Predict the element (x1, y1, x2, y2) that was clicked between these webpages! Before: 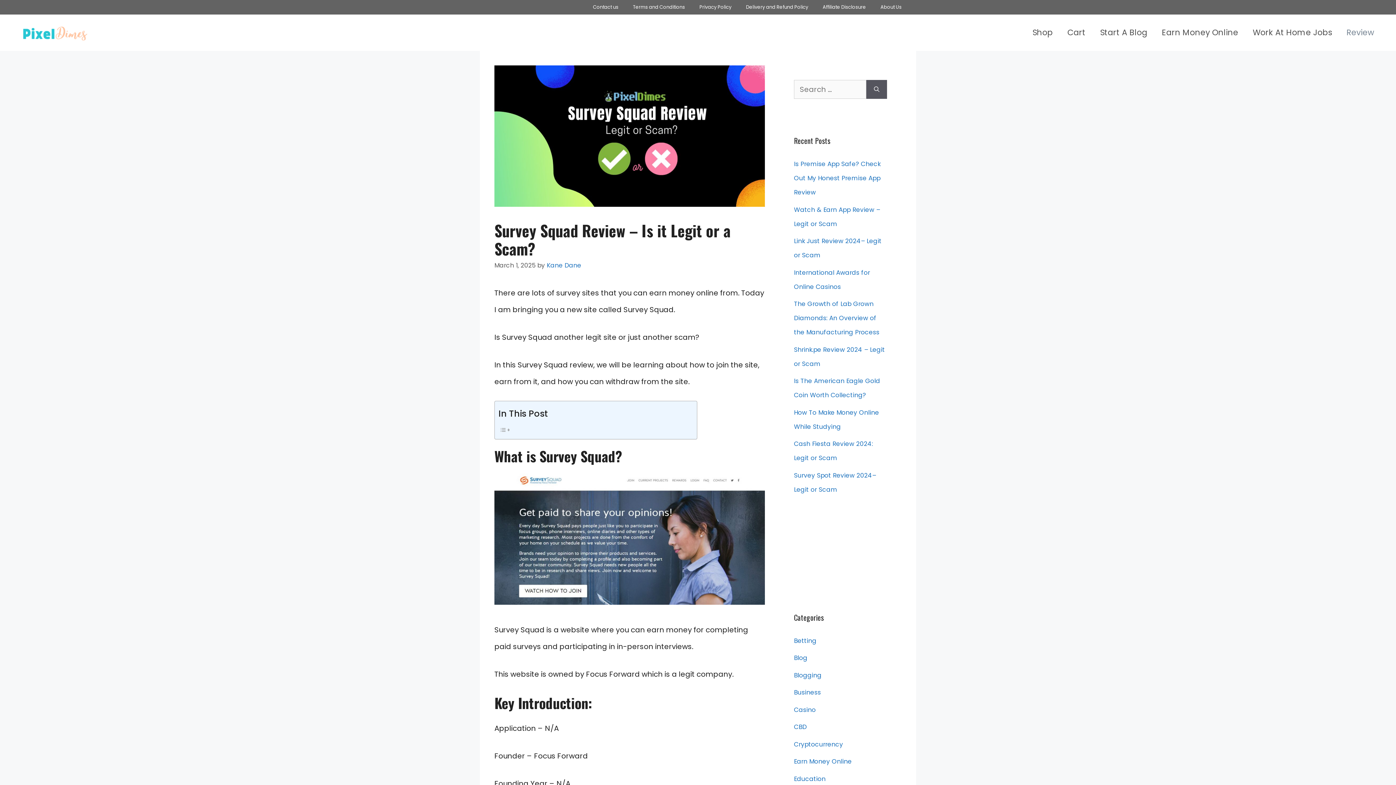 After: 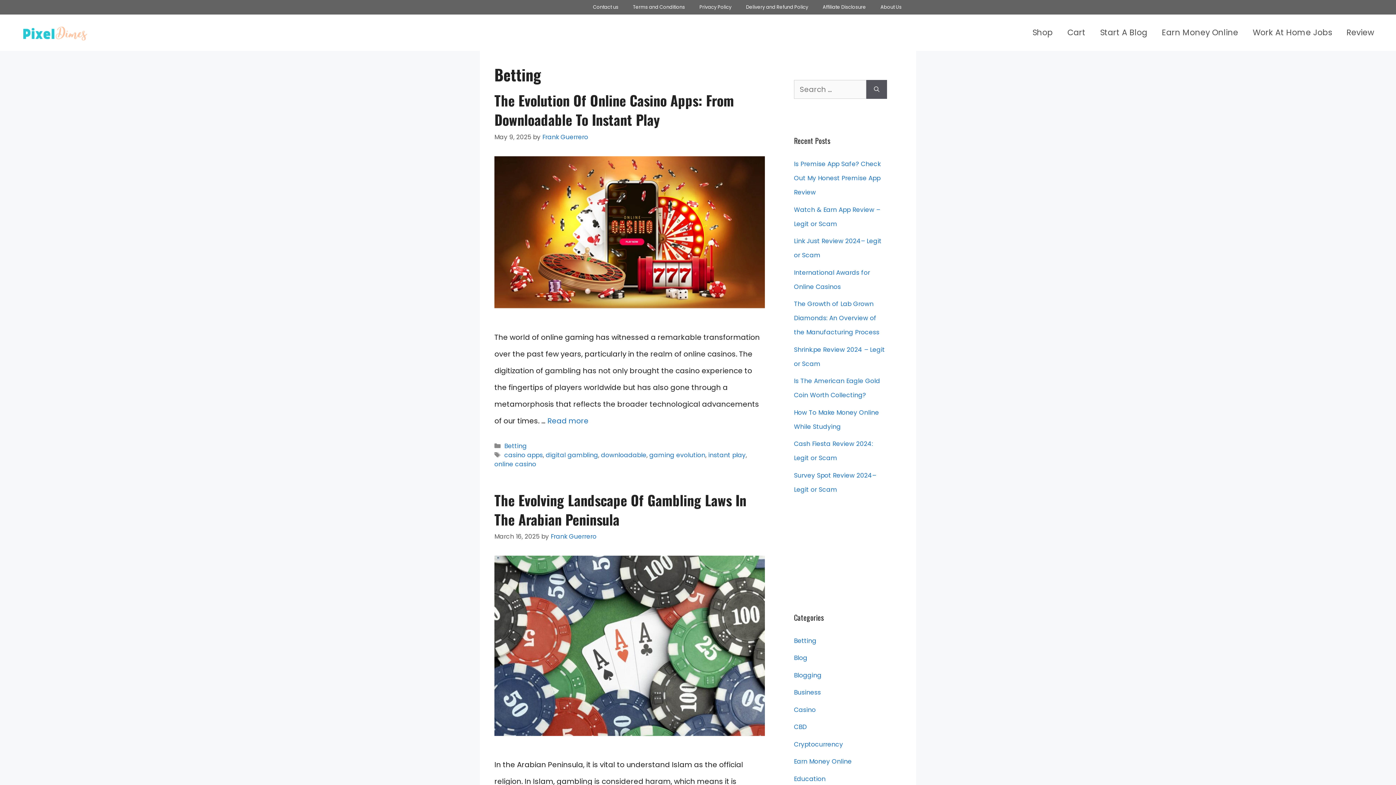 Action: label: Betting bbox: (794, 636, 816, 645)